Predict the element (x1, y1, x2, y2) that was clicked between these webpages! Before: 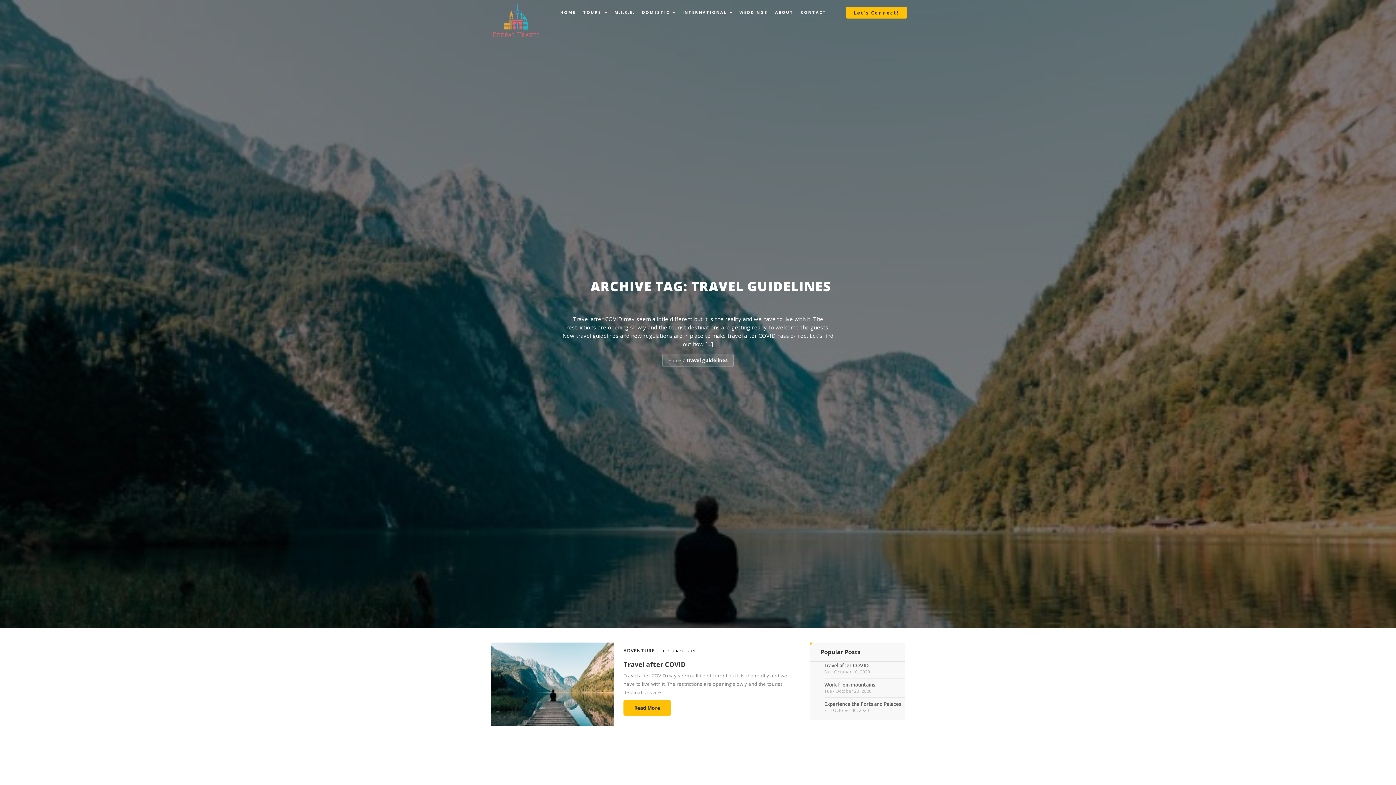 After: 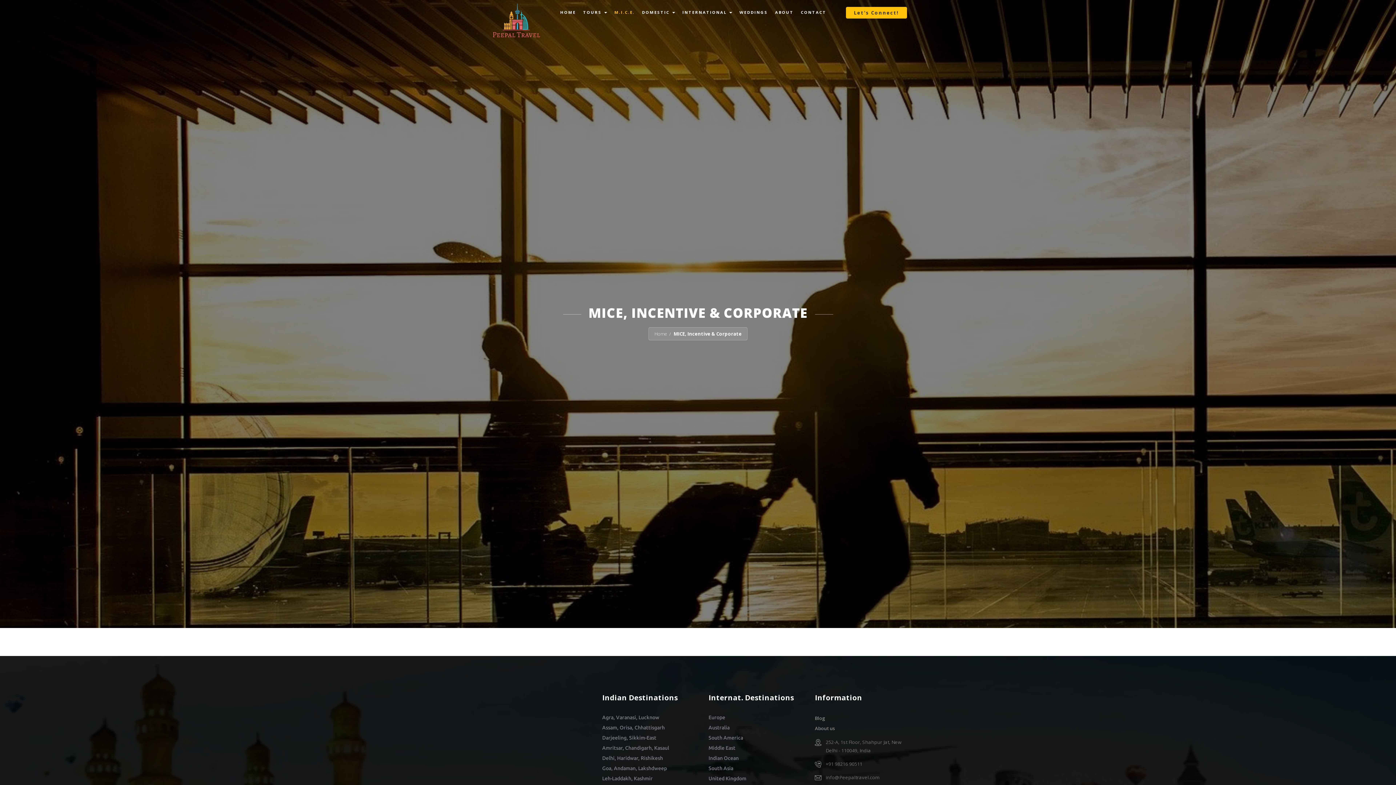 Action: label: M.I.C.E. bbox: (610, 0, 638, 24)